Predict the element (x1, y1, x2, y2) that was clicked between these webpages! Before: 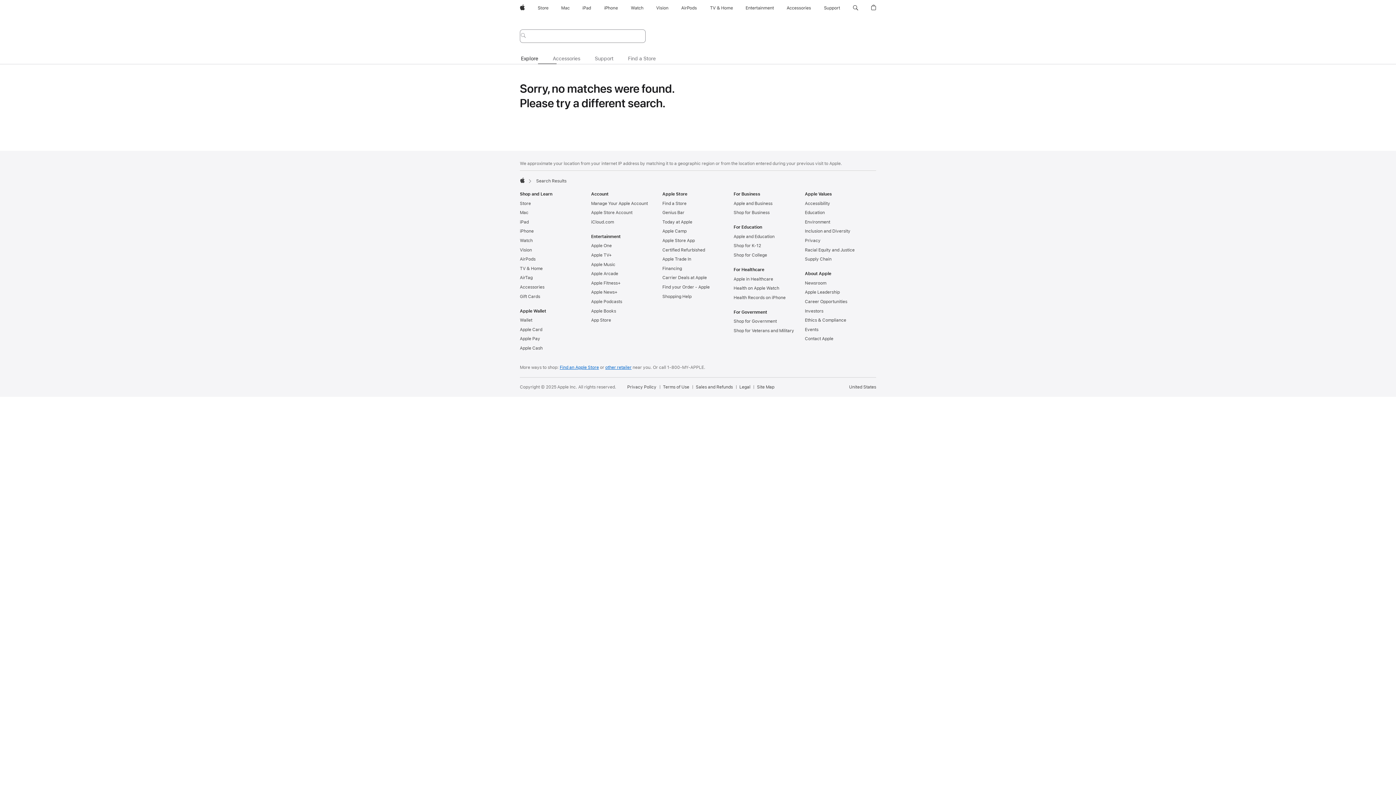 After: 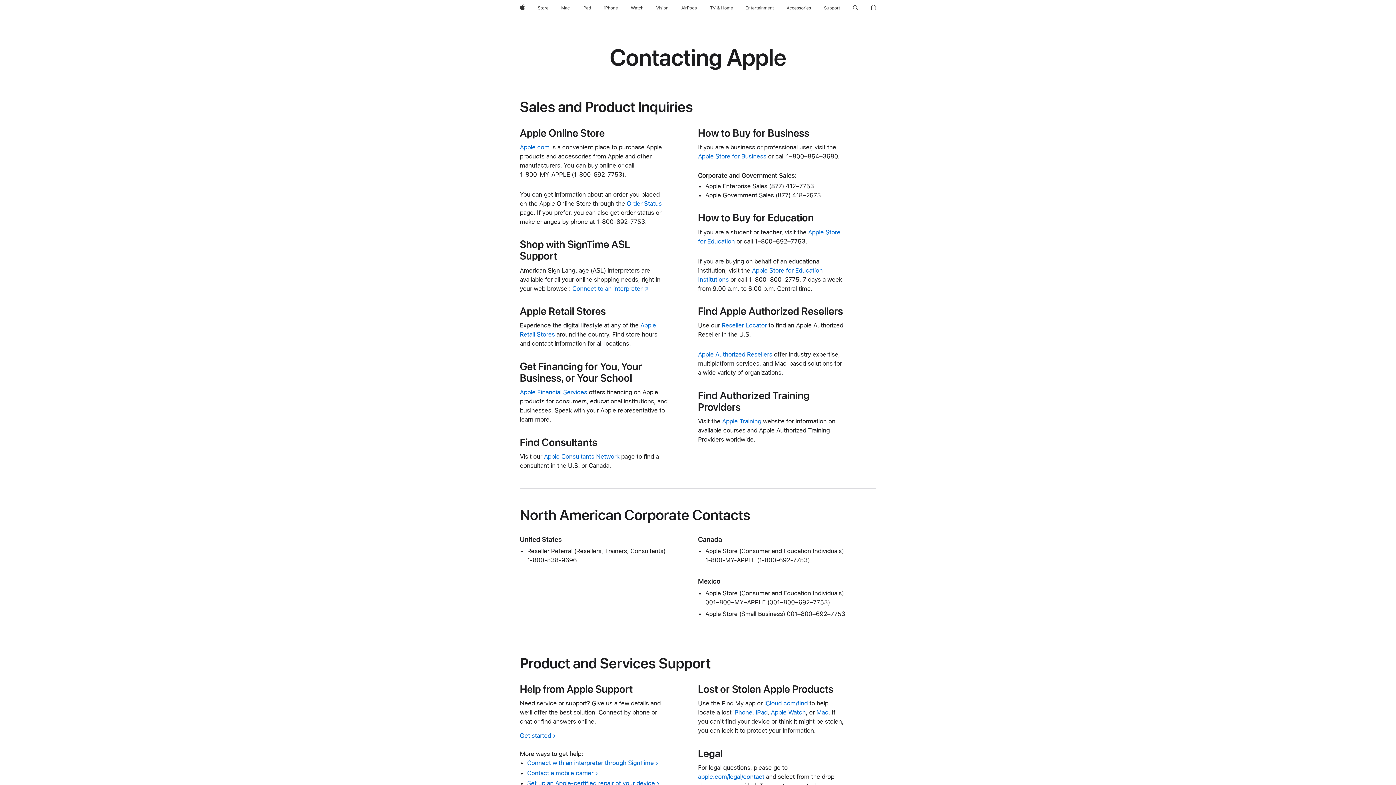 Action: bbox: (805, 336, 833, 341) label: Contact Apple